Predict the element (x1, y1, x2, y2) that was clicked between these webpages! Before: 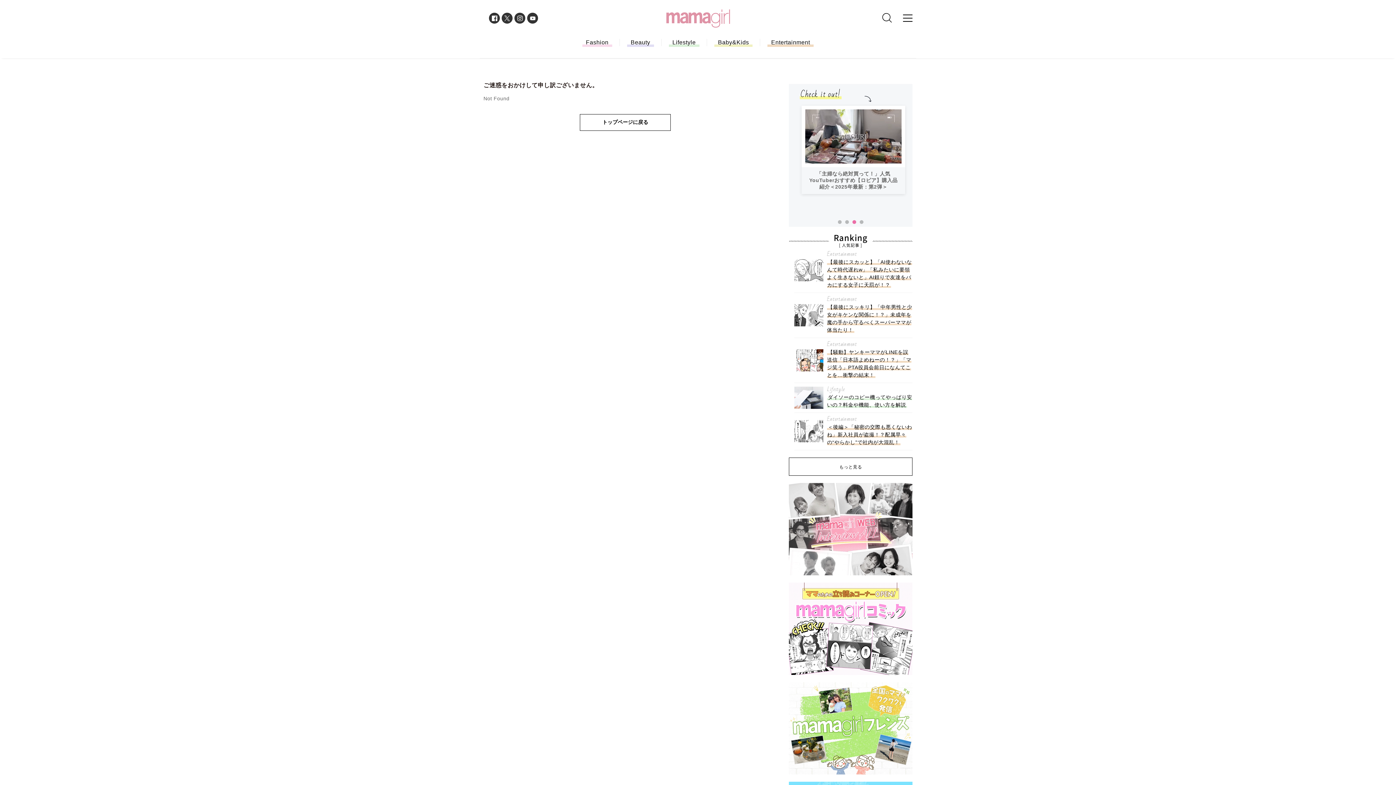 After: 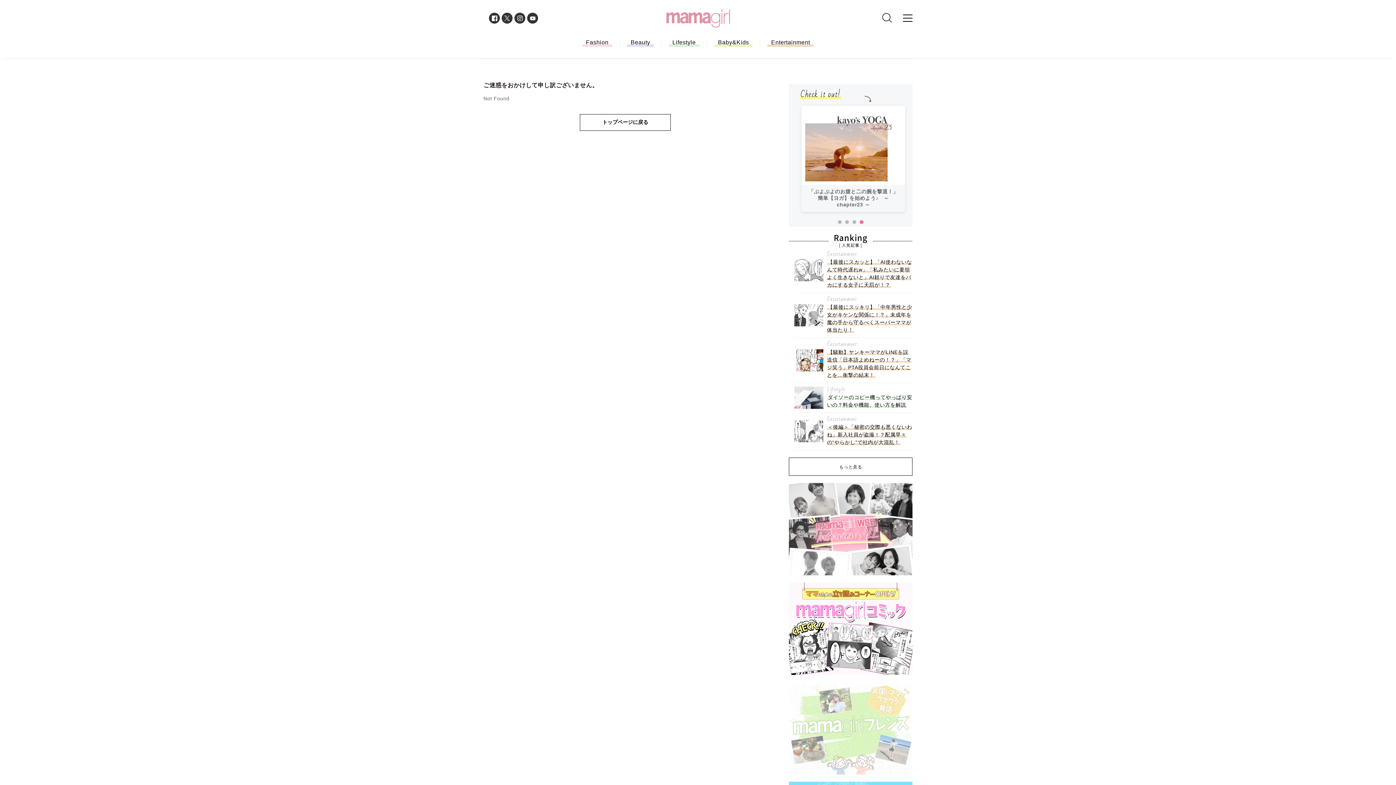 Action: bbox: (789, 669, 912, 761)